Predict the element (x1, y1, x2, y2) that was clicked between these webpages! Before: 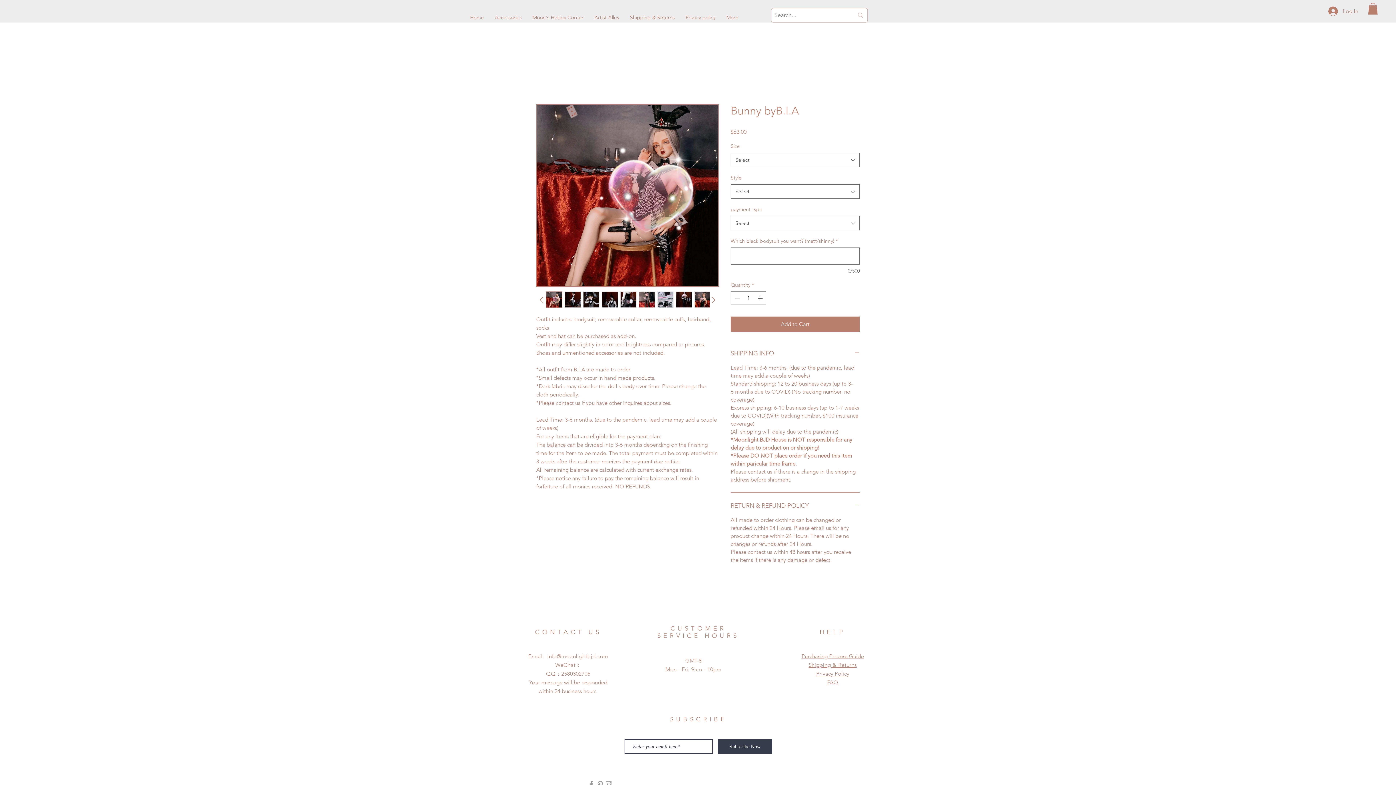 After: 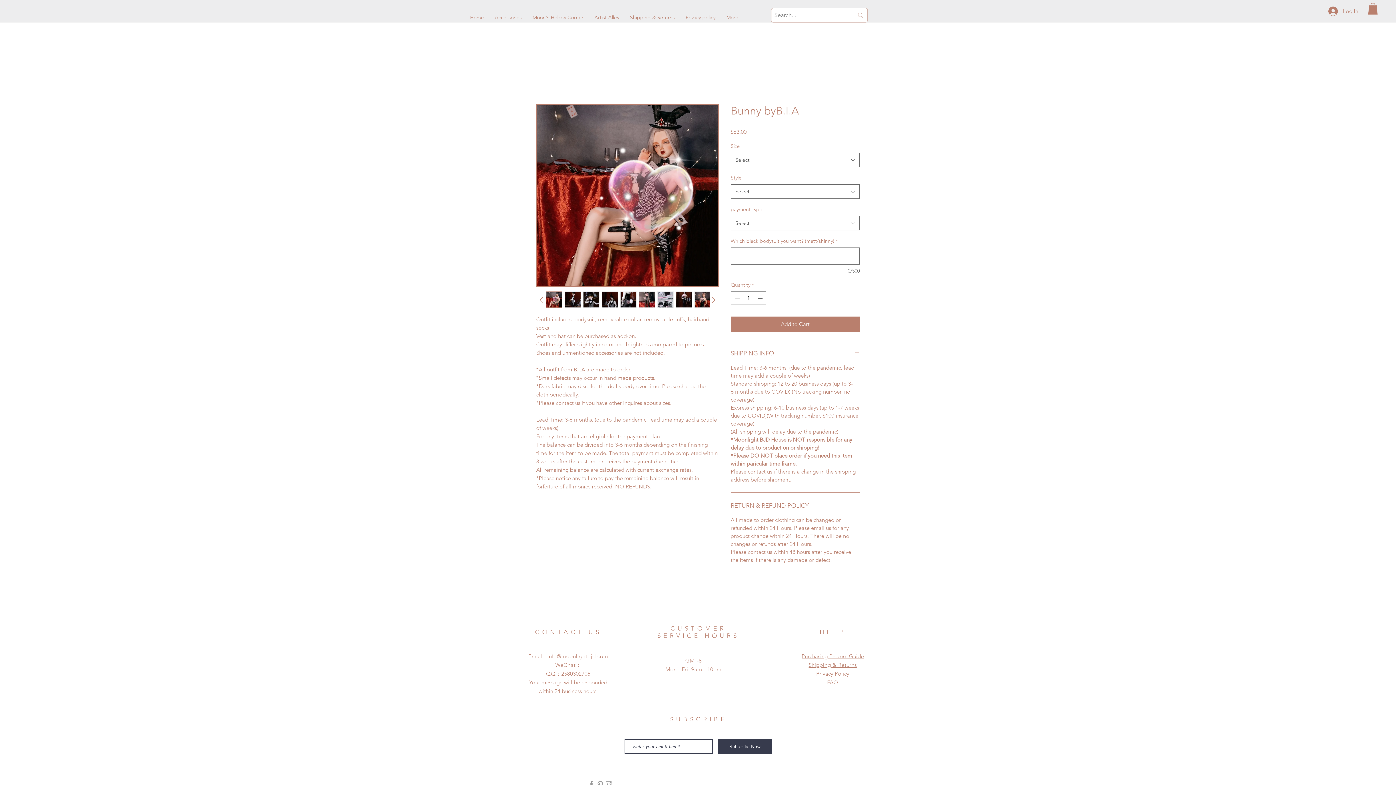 Action: bbox: (620, 291, 636, 308)